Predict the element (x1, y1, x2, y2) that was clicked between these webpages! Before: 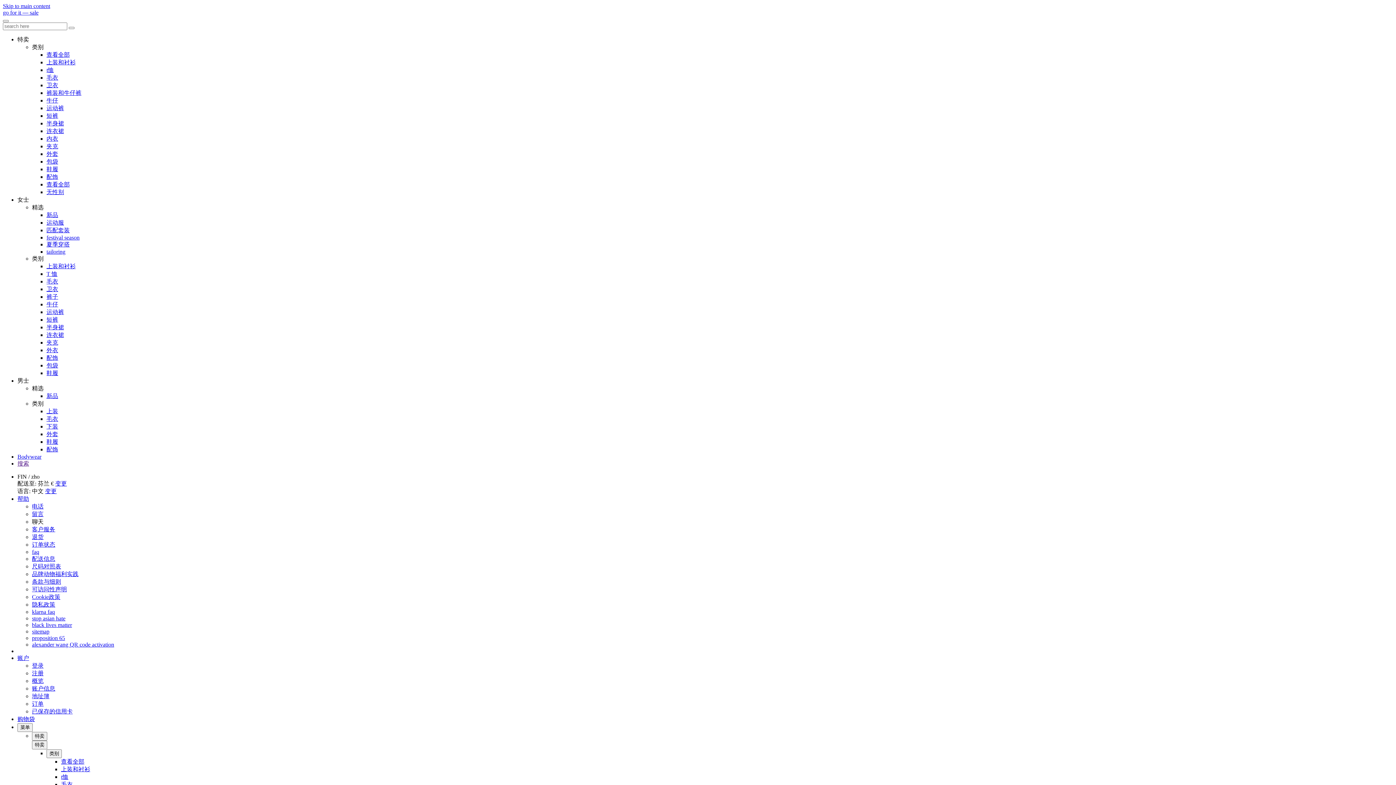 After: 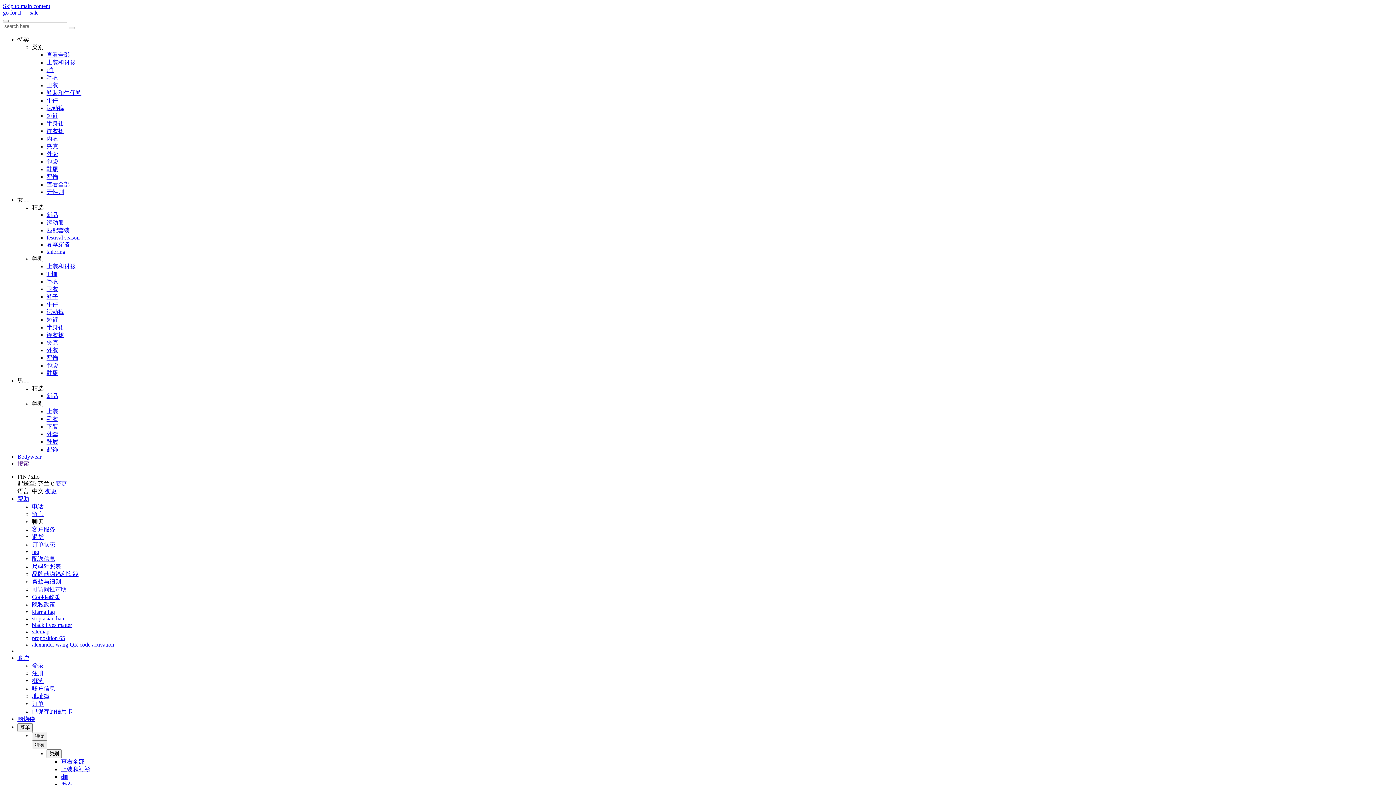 Action: label: 包袋 bbox: (46, 158, 58, 164)